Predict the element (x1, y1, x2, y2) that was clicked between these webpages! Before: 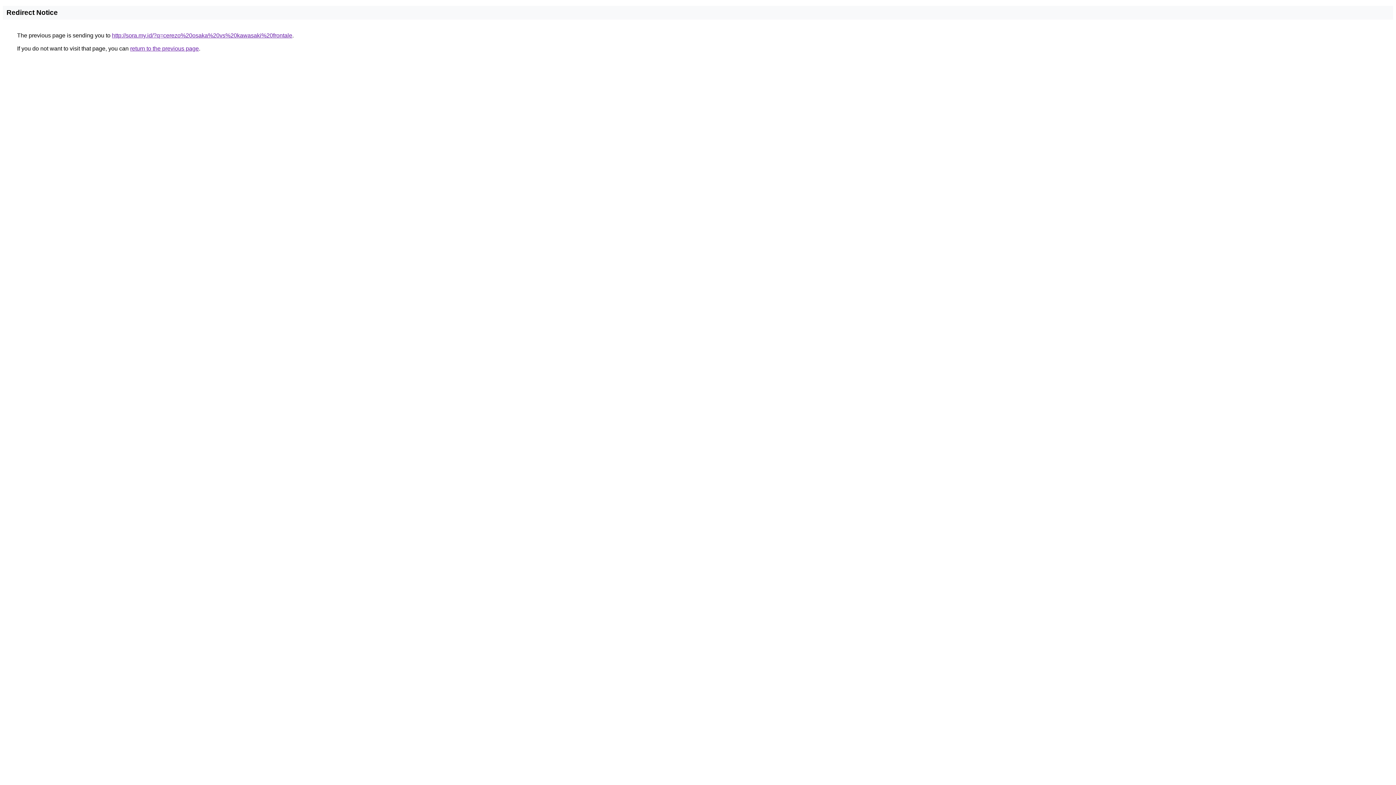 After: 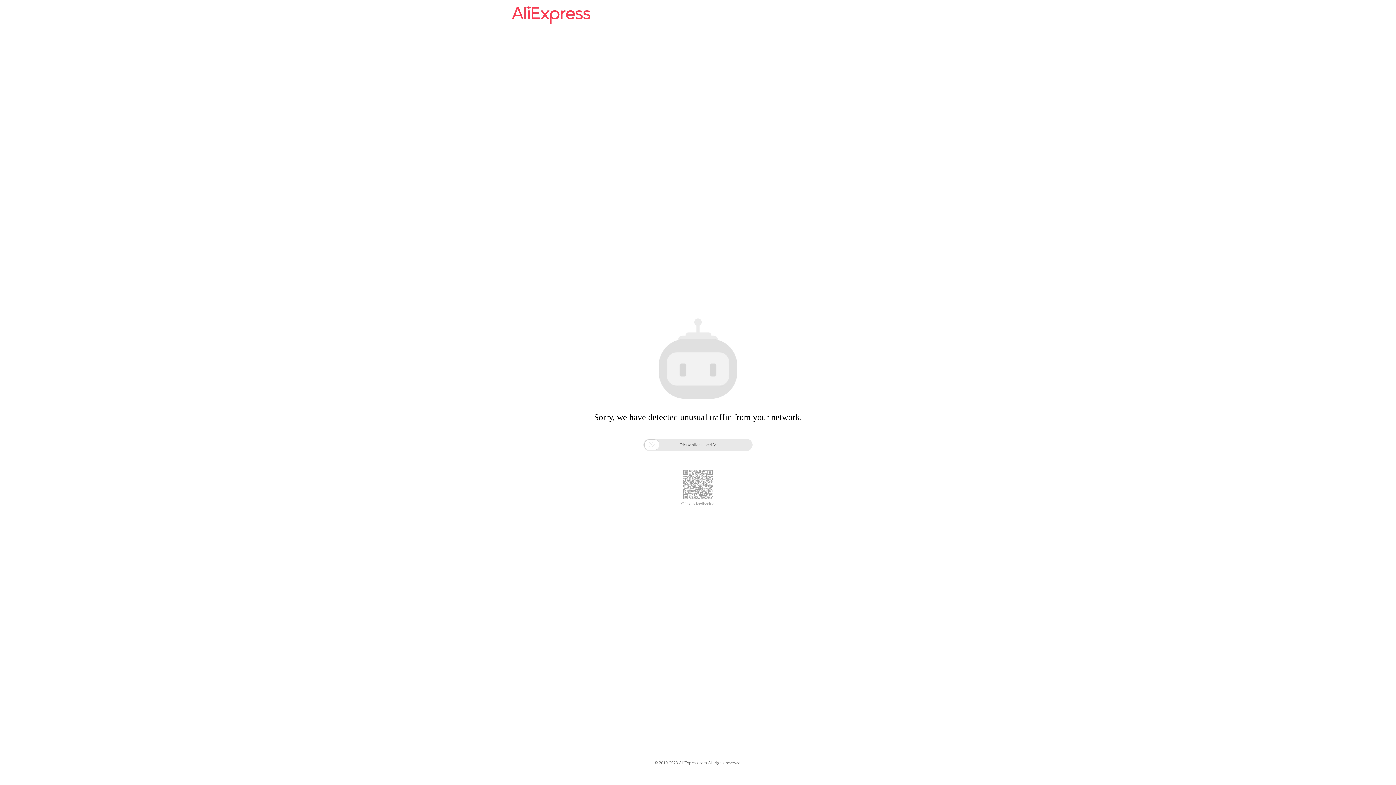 Action: bbox: (112, 32, 292, 38) label: http://sora.my.id/?q=cerezo%20osaka%20vs%20kawasaki%20frontale